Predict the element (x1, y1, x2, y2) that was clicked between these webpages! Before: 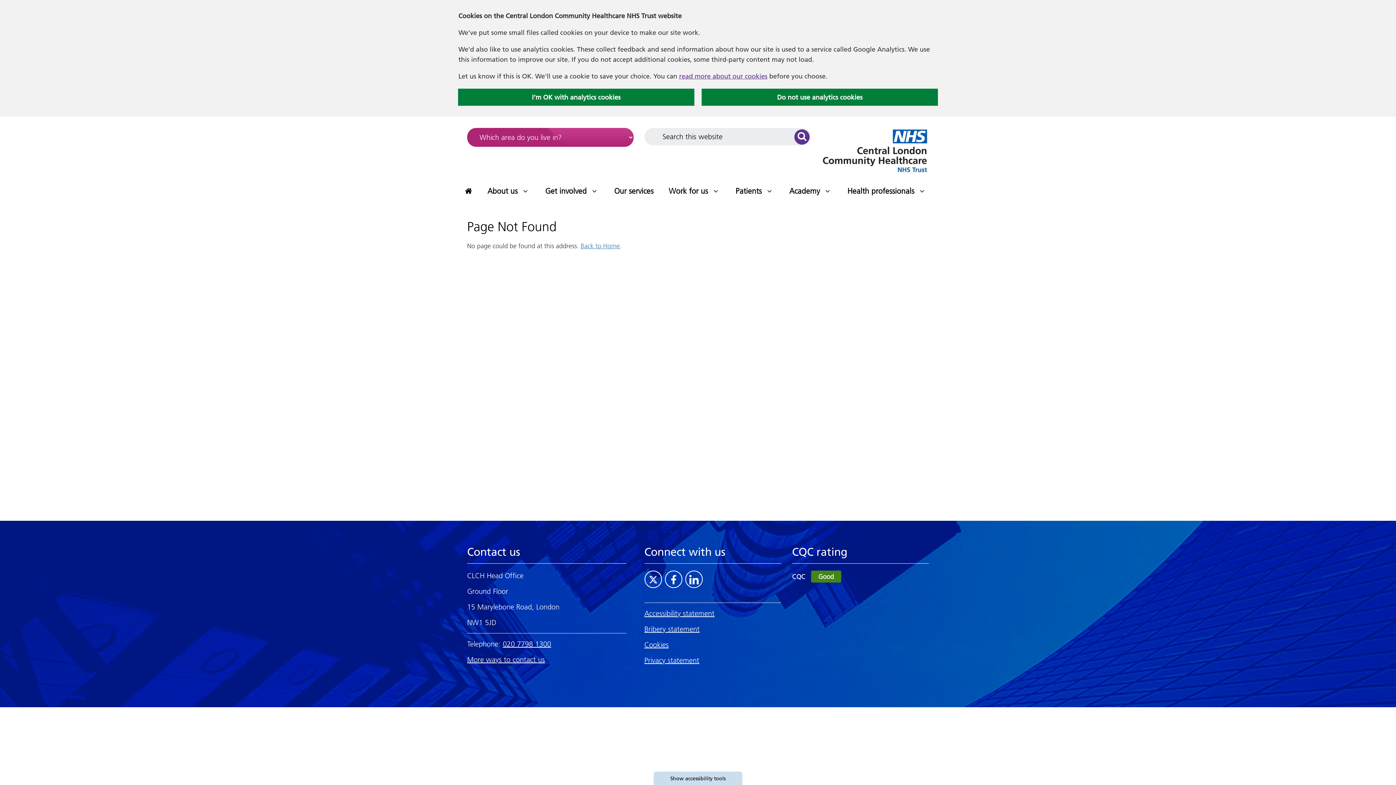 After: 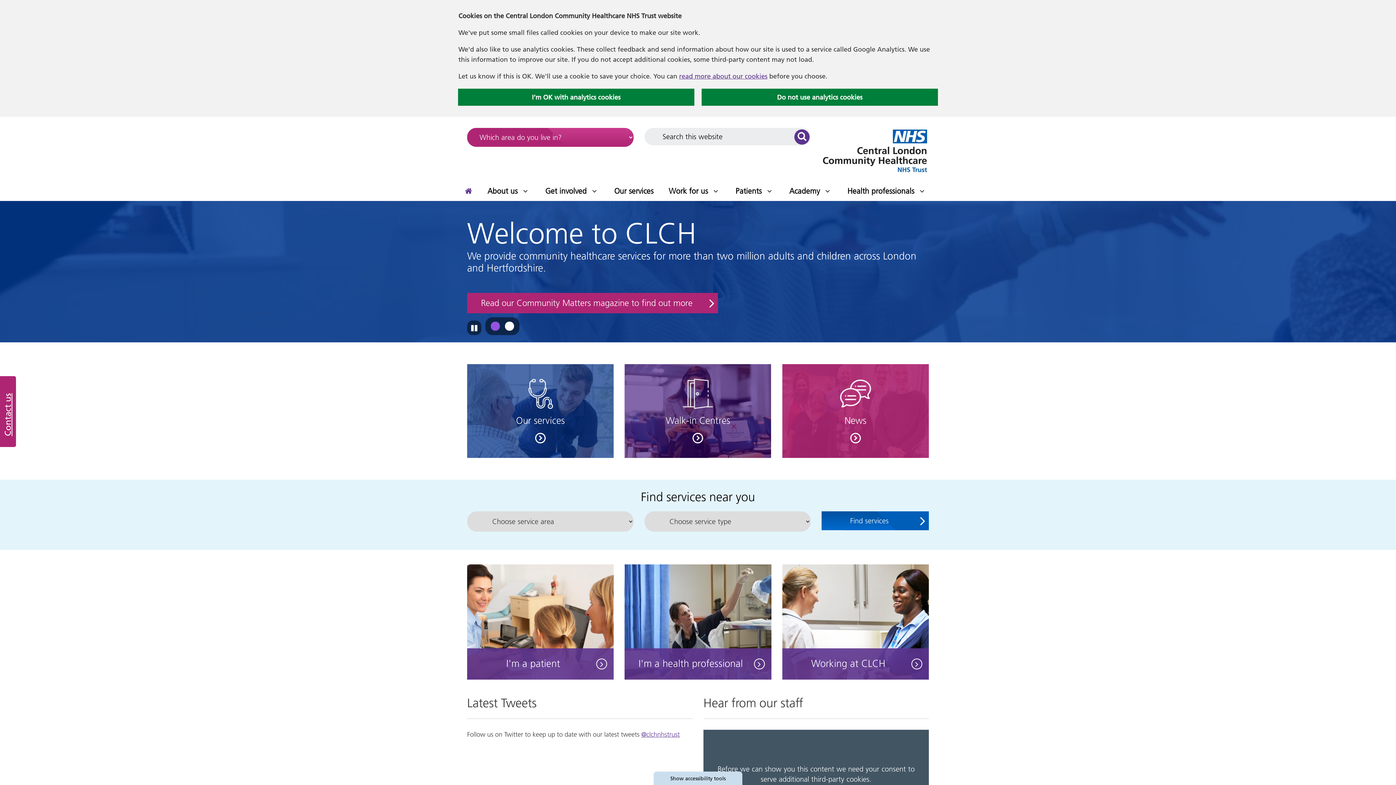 Action: bbox: (463, 181, 478, 201) label: Home